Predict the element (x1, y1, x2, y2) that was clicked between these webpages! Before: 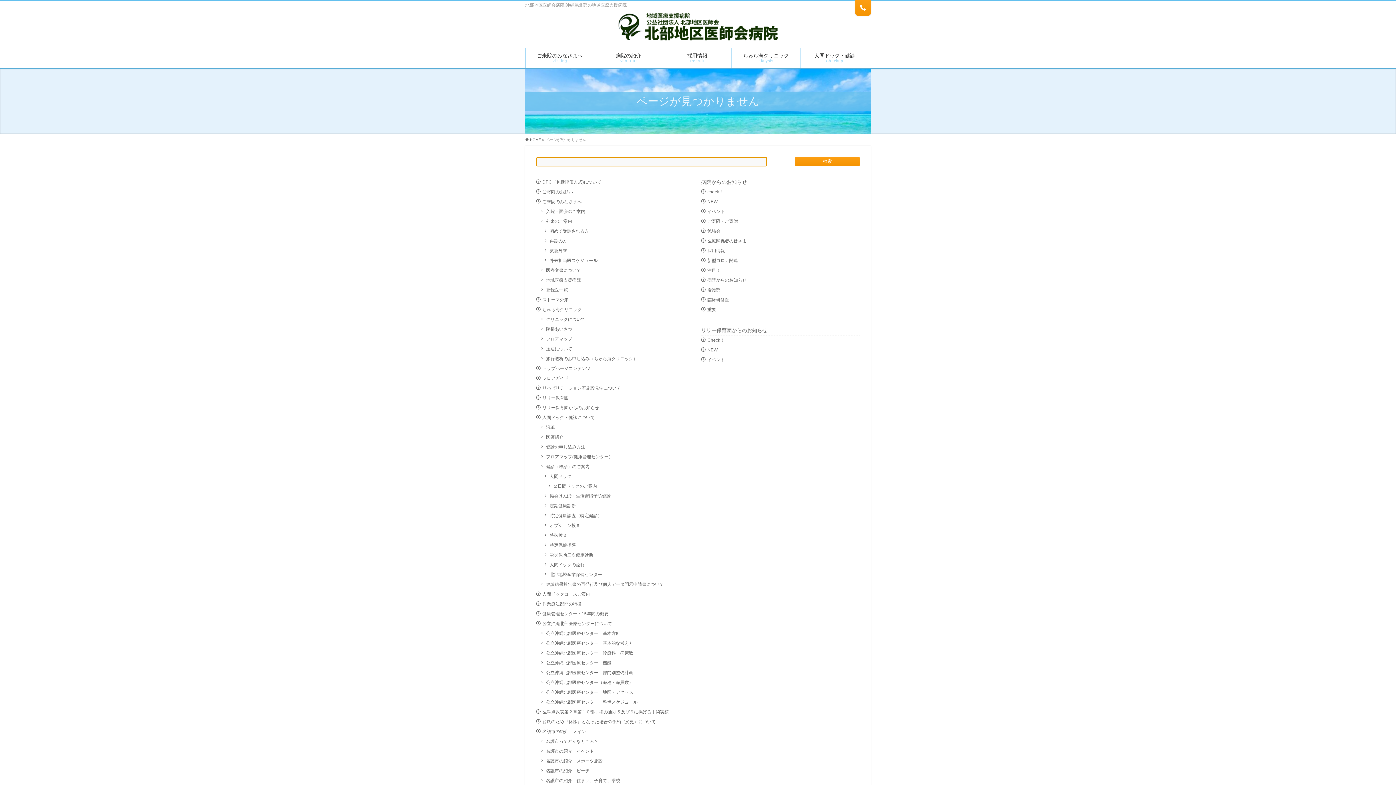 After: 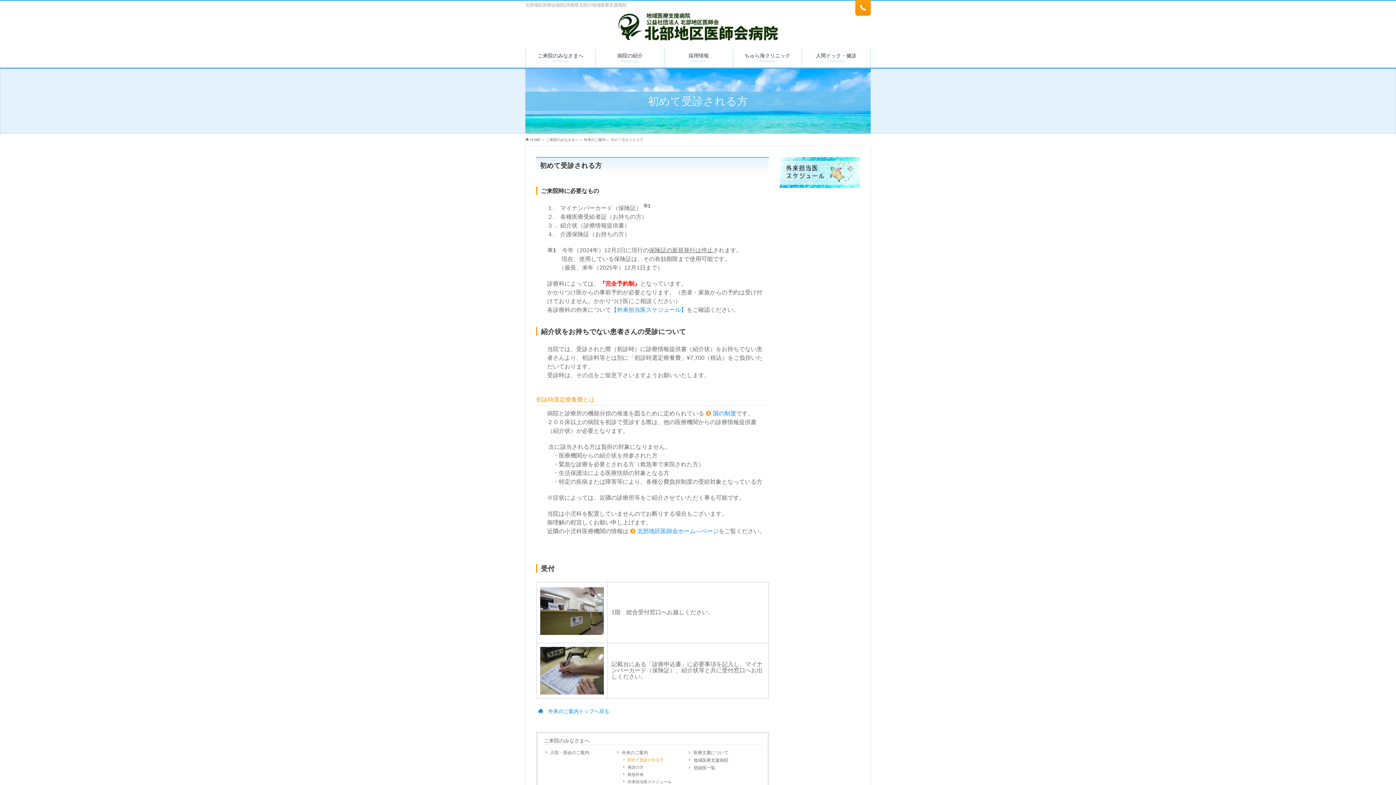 Action: label: 初めて受診される方 bbox: (543, 226, 694, 236)